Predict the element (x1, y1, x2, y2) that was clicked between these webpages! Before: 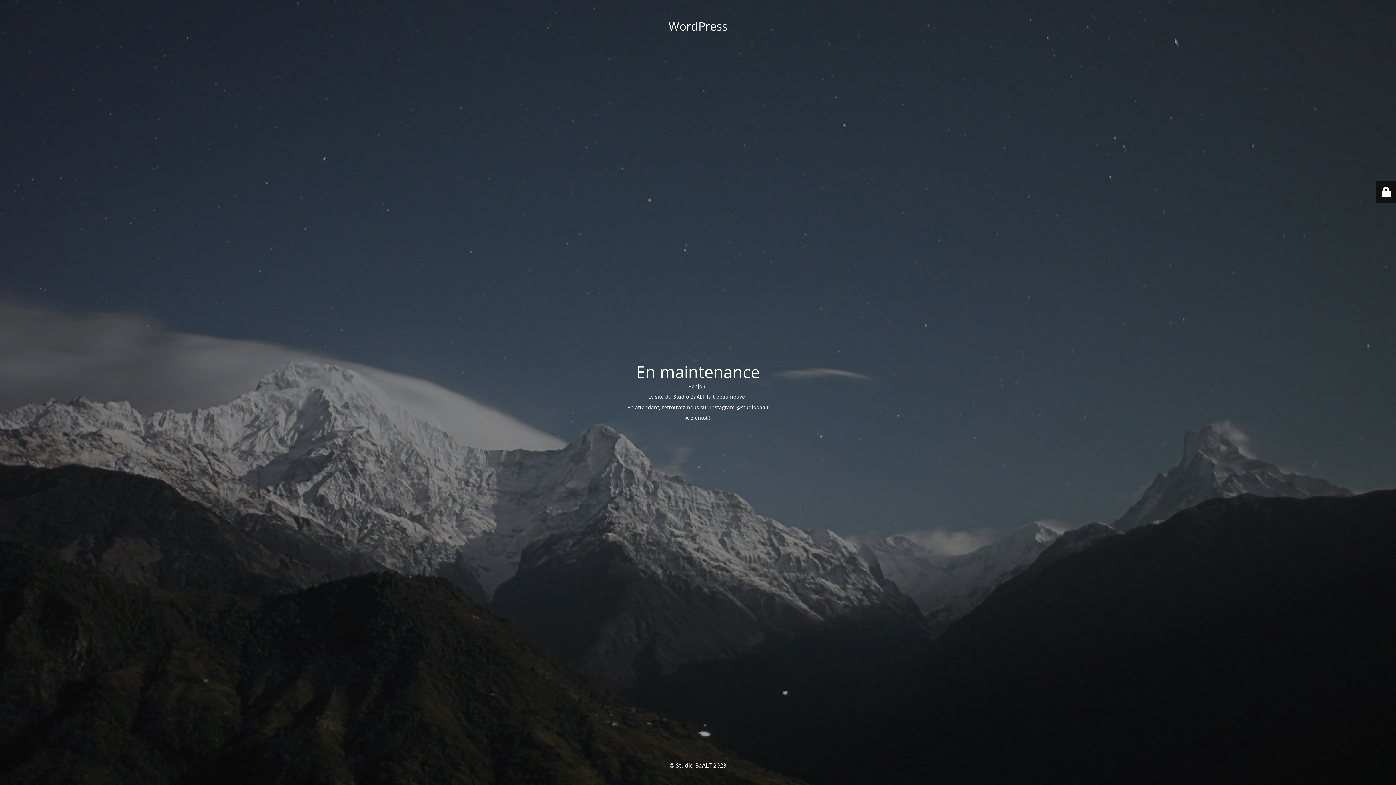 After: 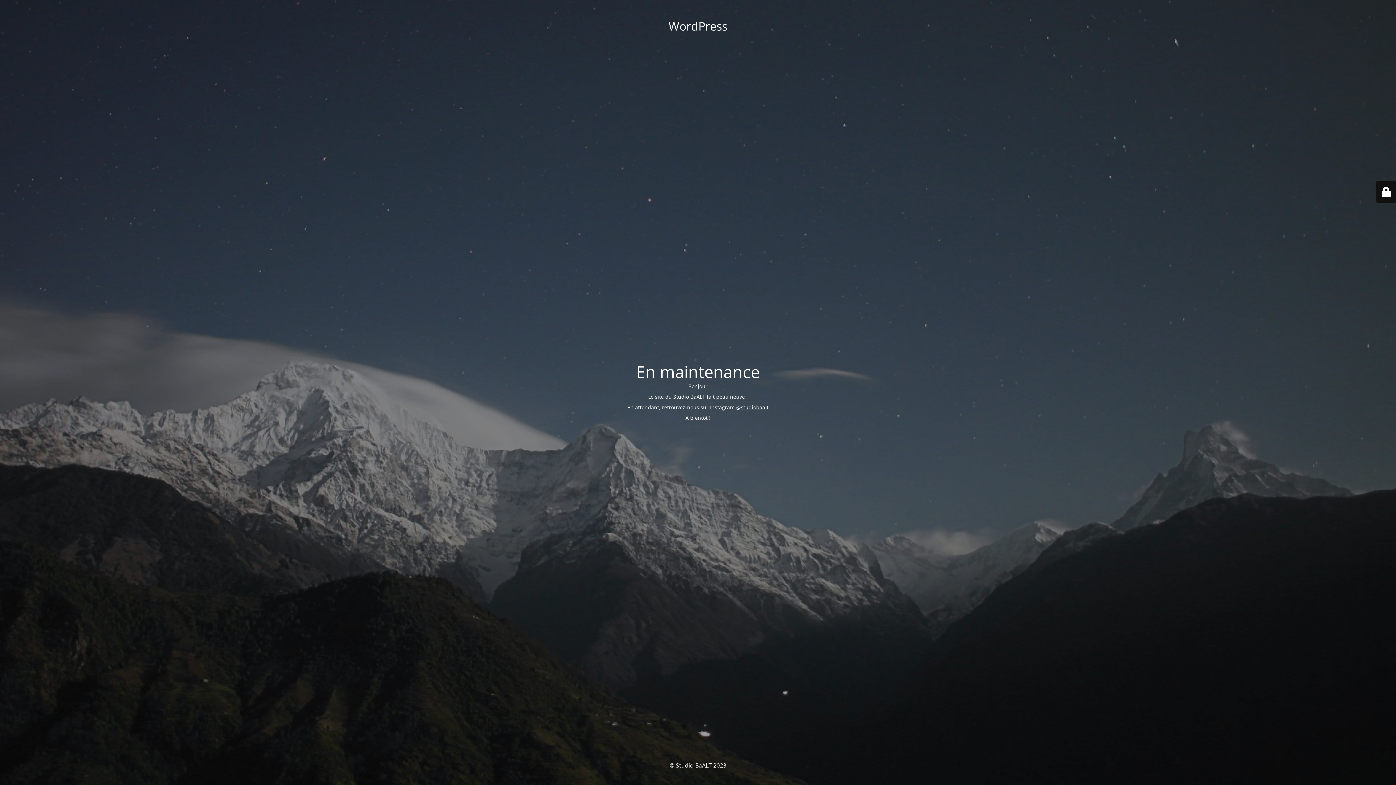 Action: label: @studiobaalt bbox: (736, 403, 768, 410)